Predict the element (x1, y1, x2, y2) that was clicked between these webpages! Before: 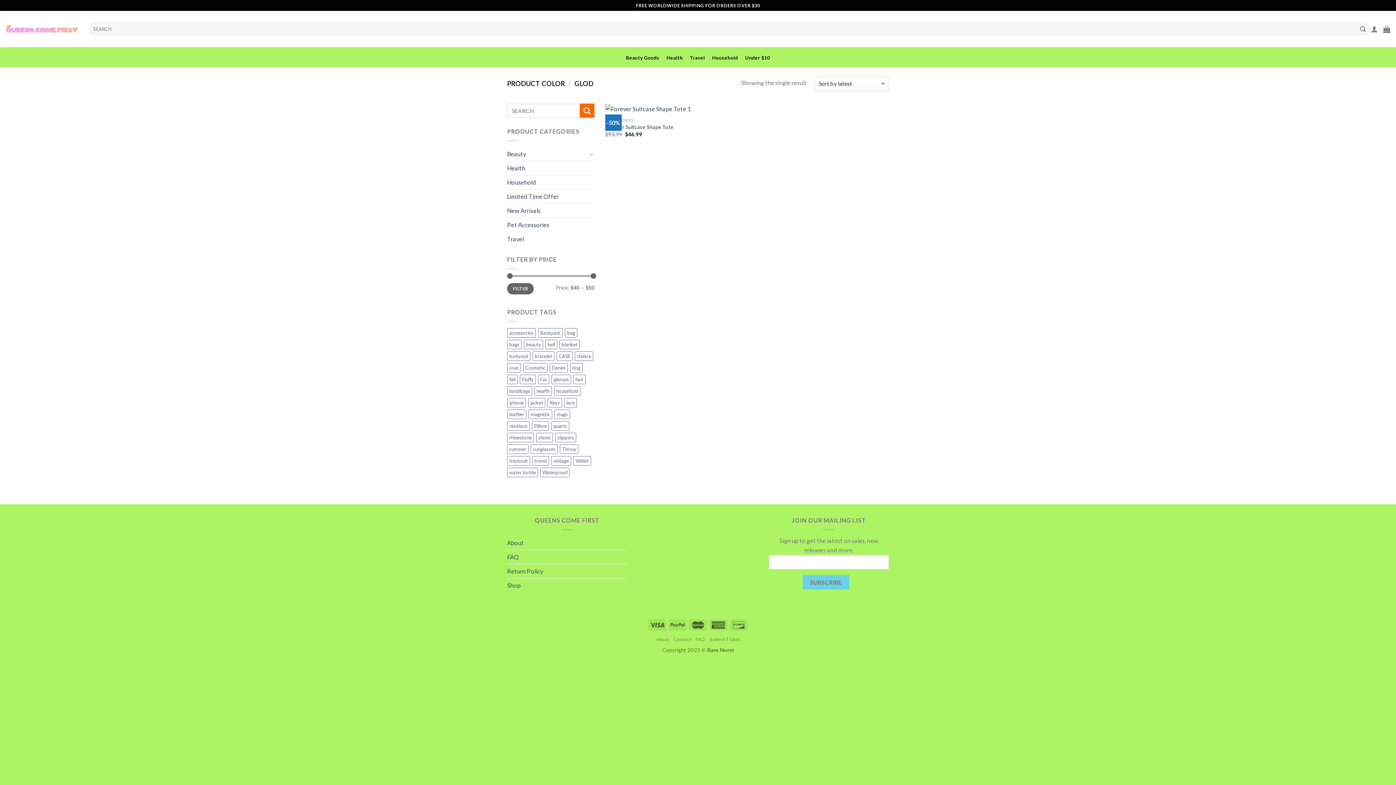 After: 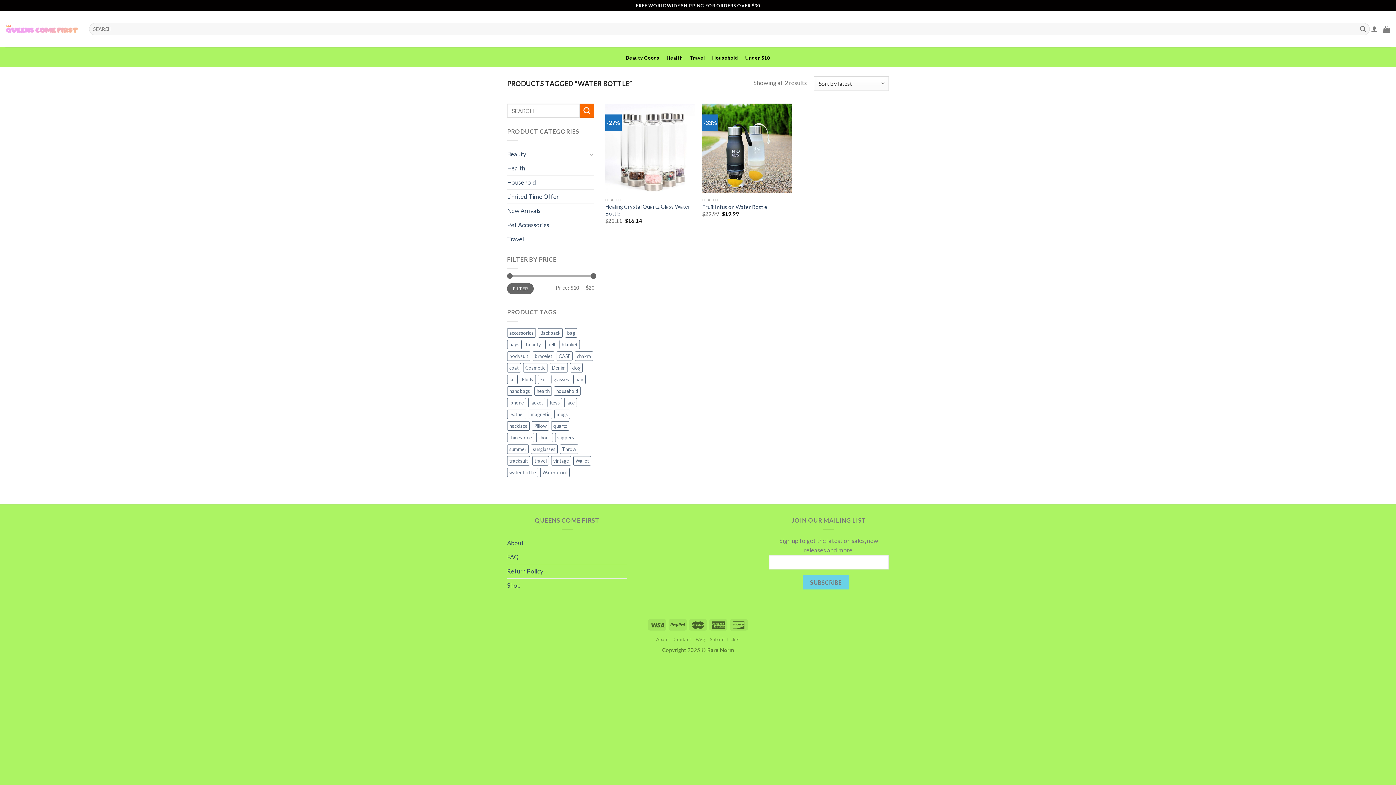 Action: label: water bottle (2 products) bbox: (507, 468, 538, 477)